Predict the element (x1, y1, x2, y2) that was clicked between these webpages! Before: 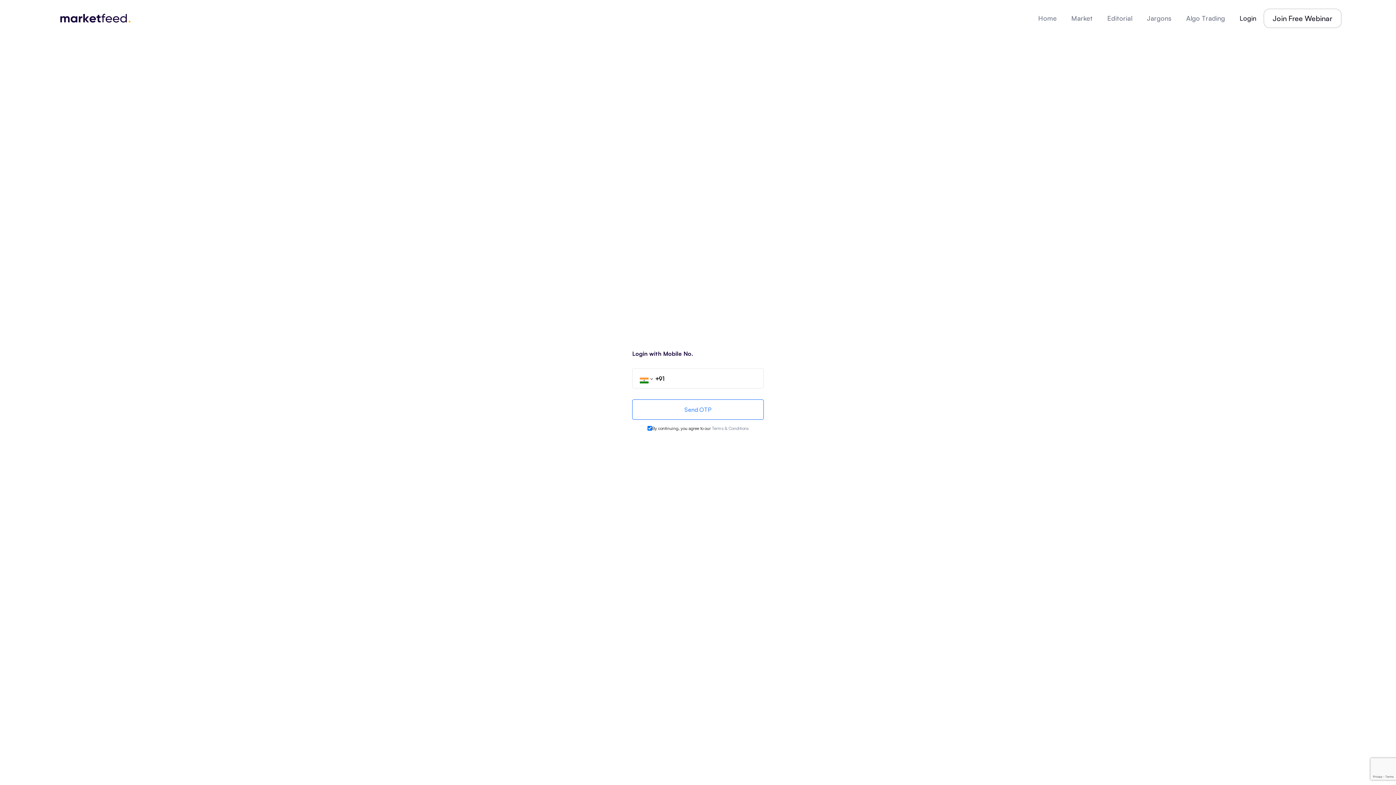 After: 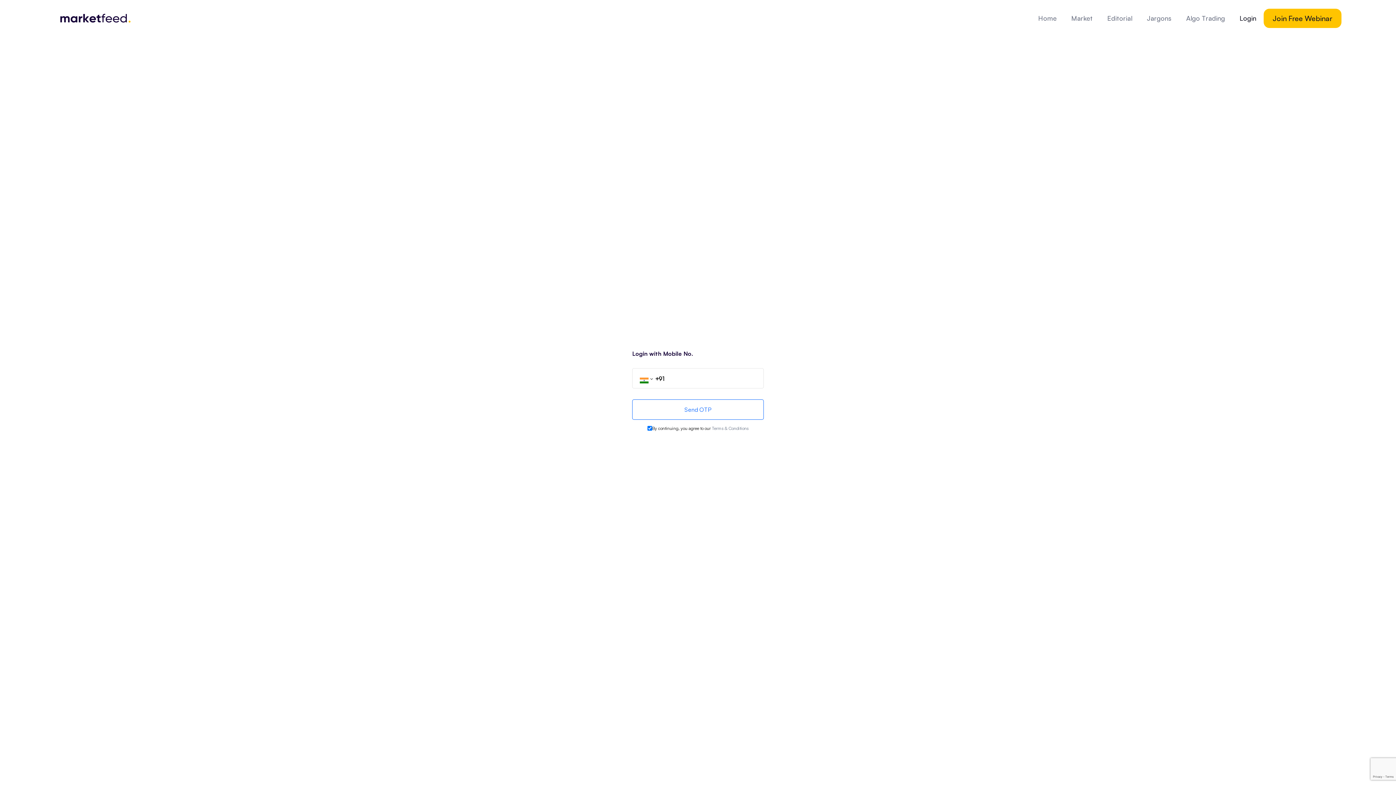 Action: bbox: (1263, 8, 1341, 27) label: Join Free Webinar